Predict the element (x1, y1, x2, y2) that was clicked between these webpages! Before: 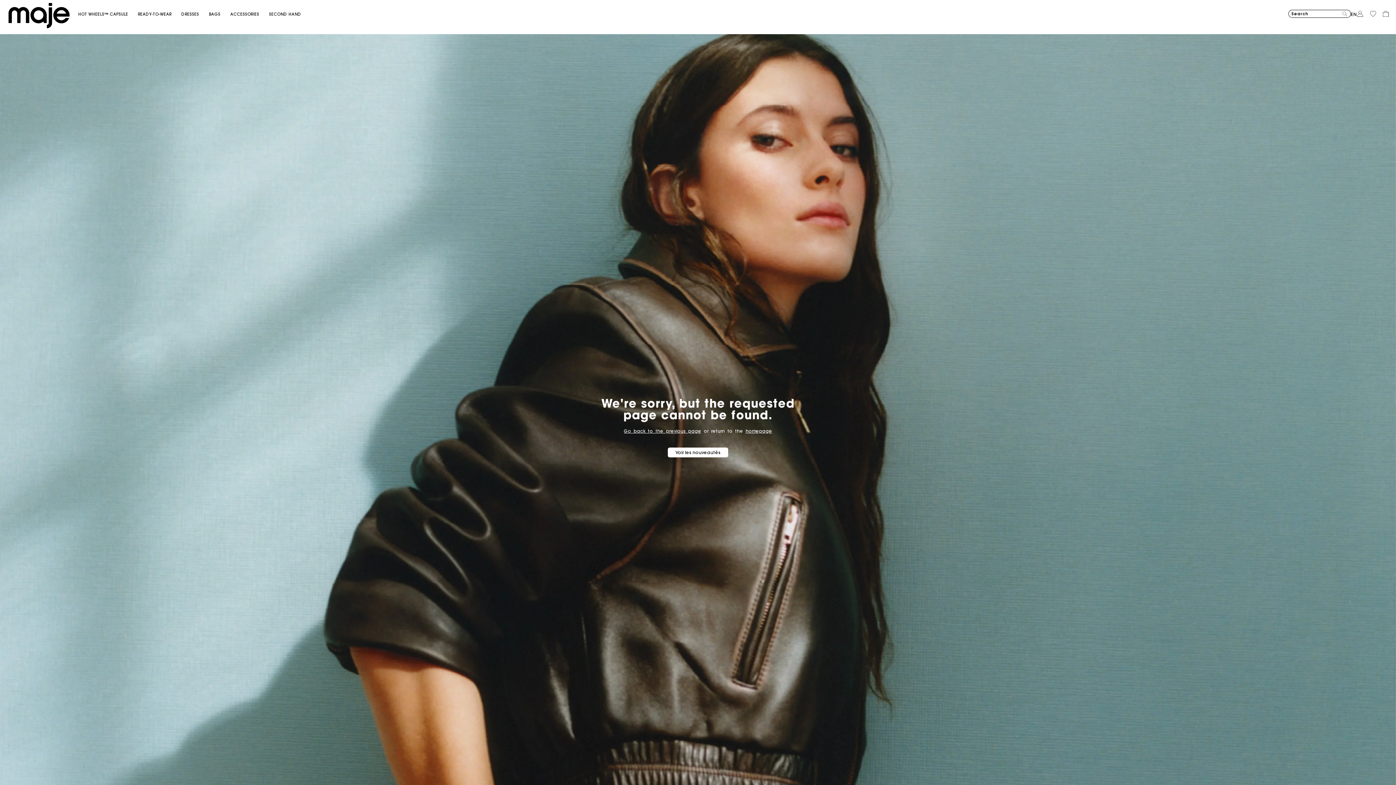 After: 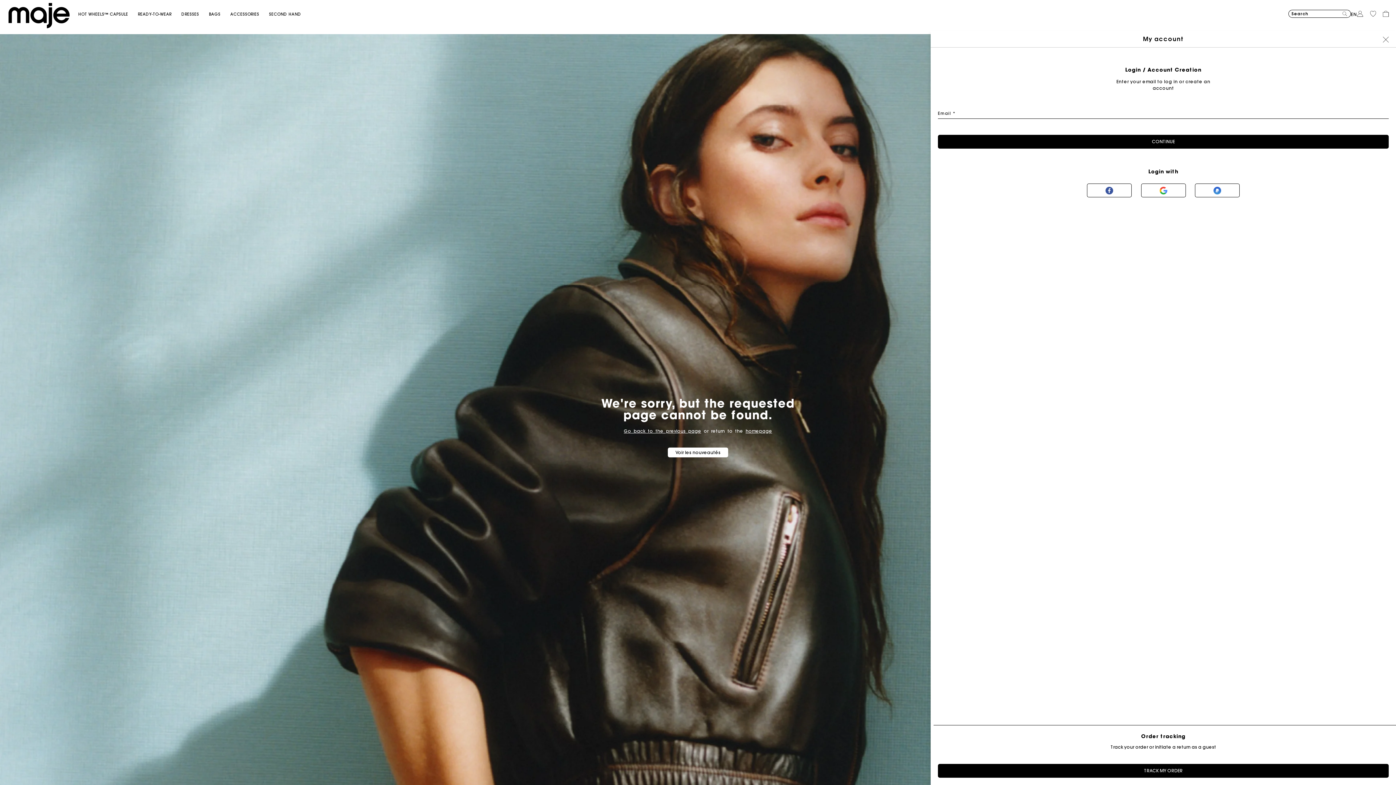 Action: bbox: (1357, 10, 1363, 16) label: Login to your account